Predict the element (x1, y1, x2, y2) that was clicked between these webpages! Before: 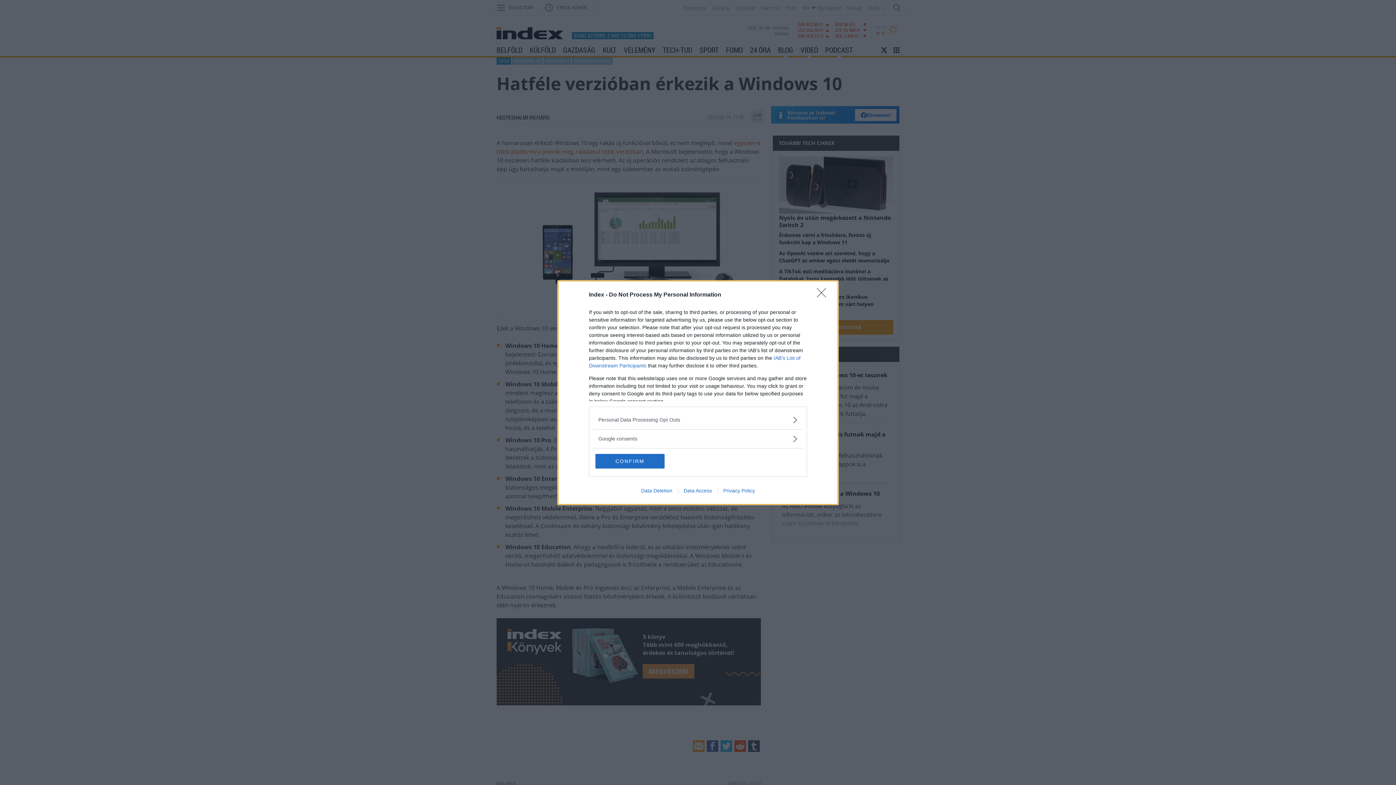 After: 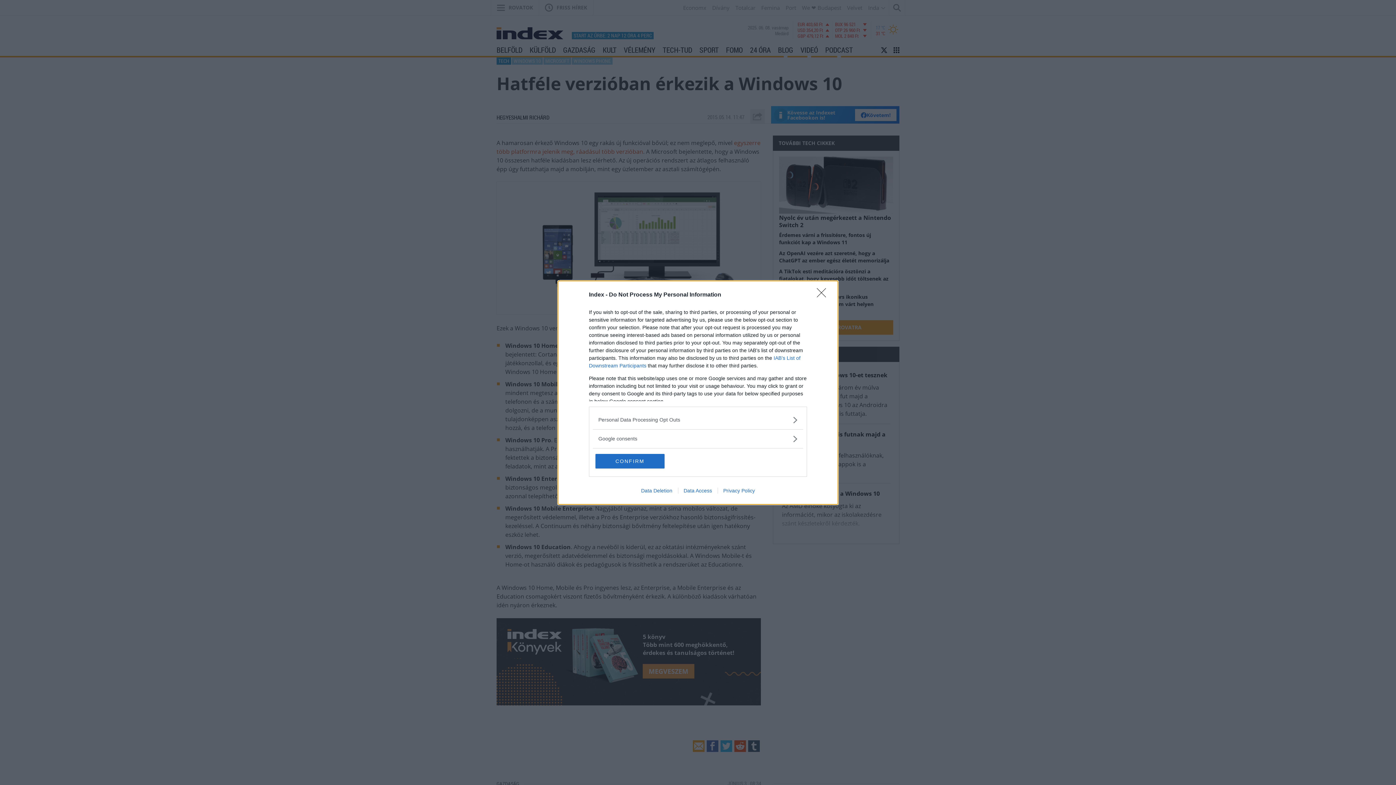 Action: label: Data Access bbox: (678, 487, 717, 493)